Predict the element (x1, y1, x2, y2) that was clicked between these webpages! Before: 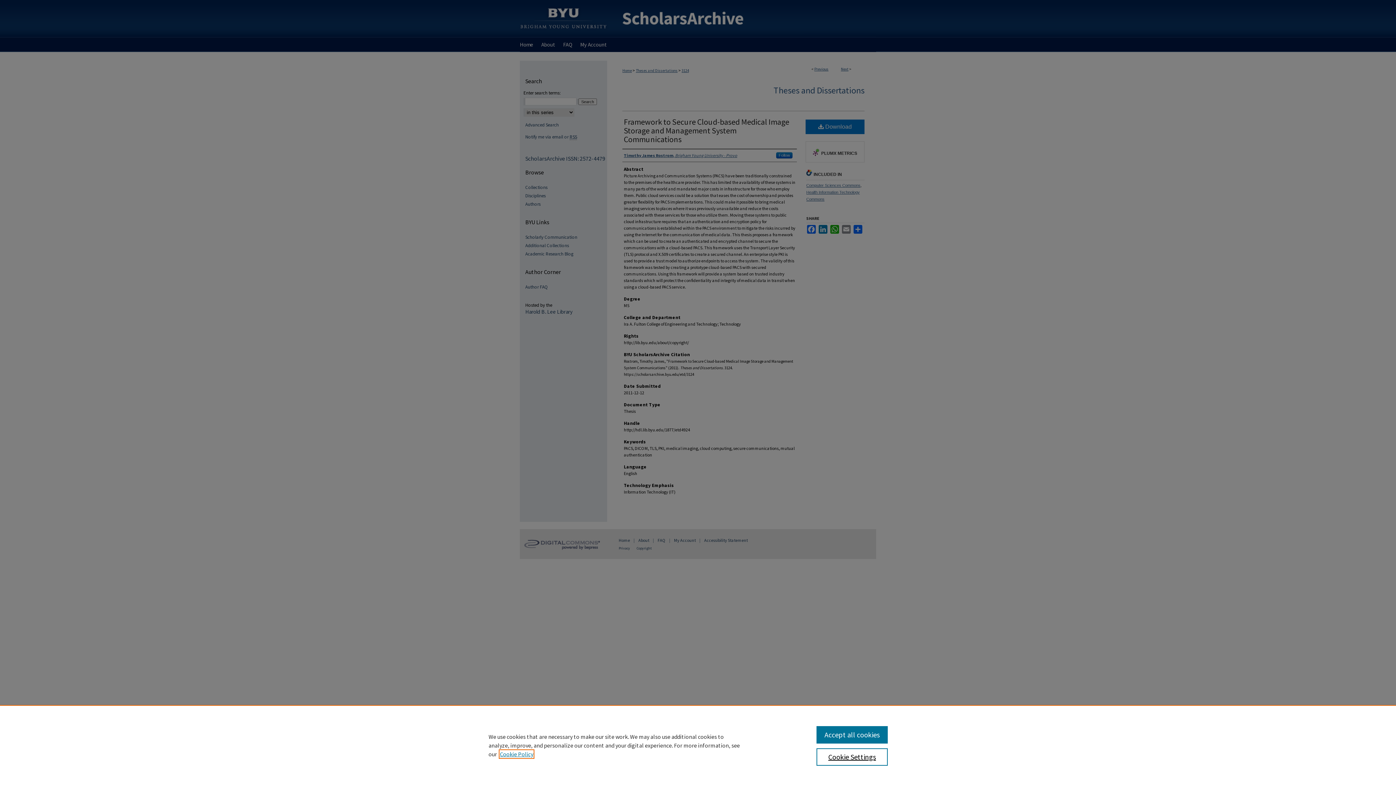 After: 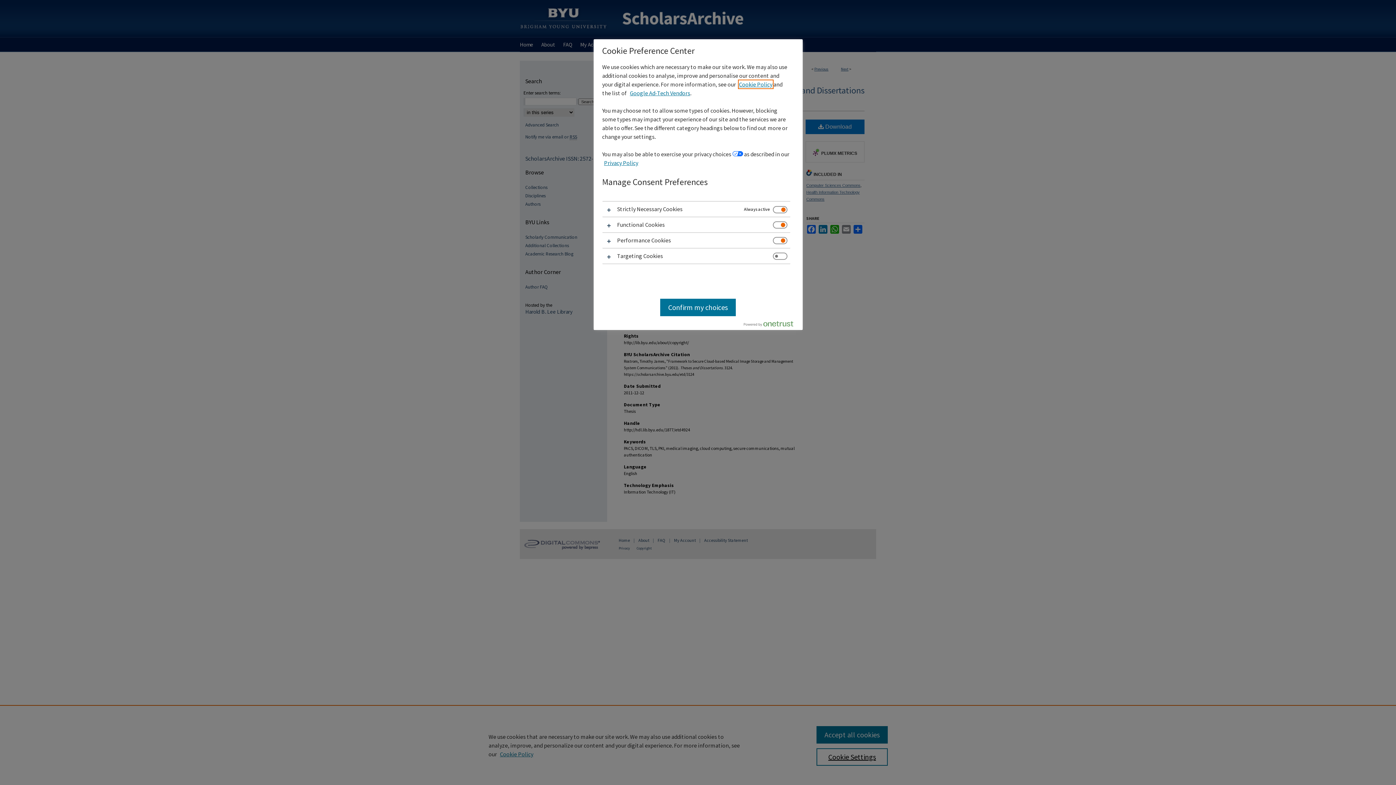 Action: bbox: (816, 748, 887, 766) label: Cookie Settings